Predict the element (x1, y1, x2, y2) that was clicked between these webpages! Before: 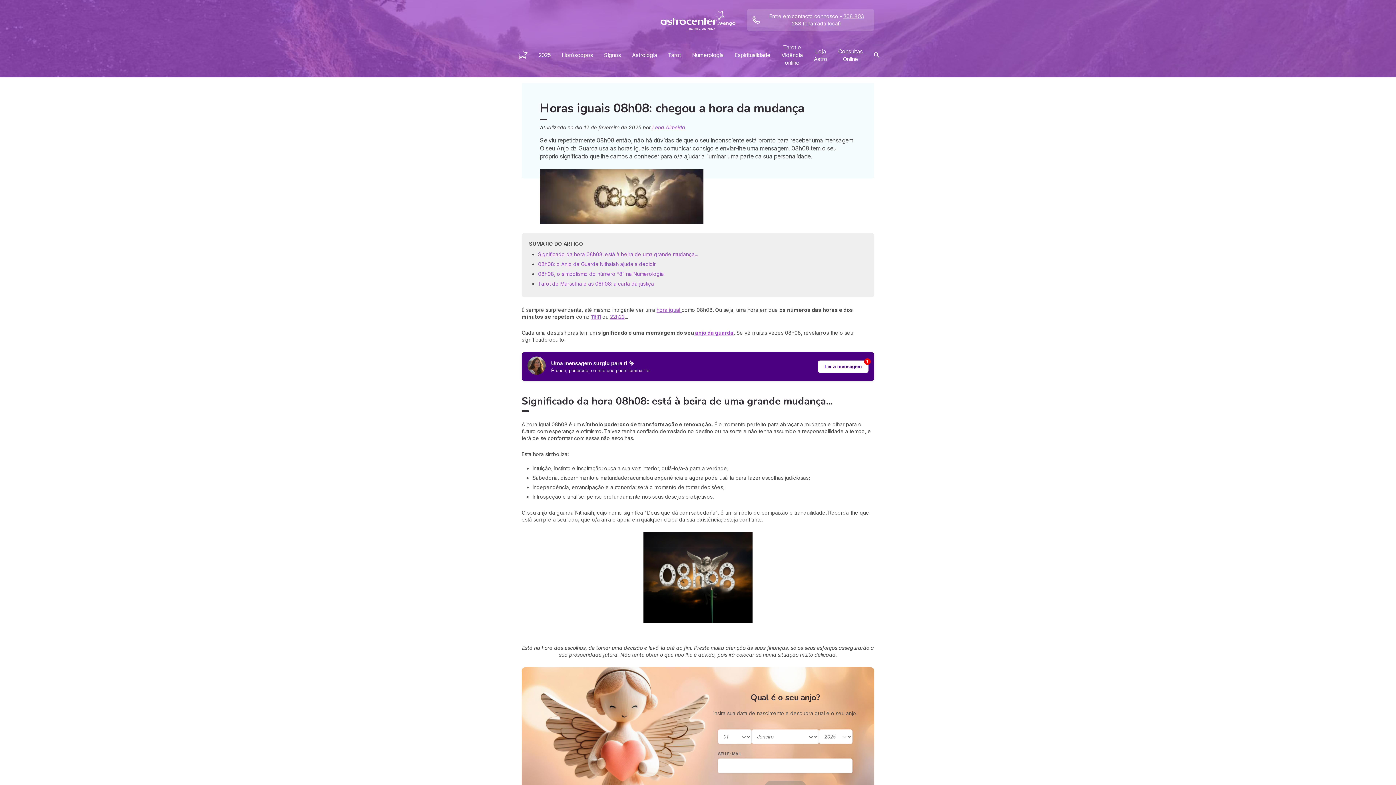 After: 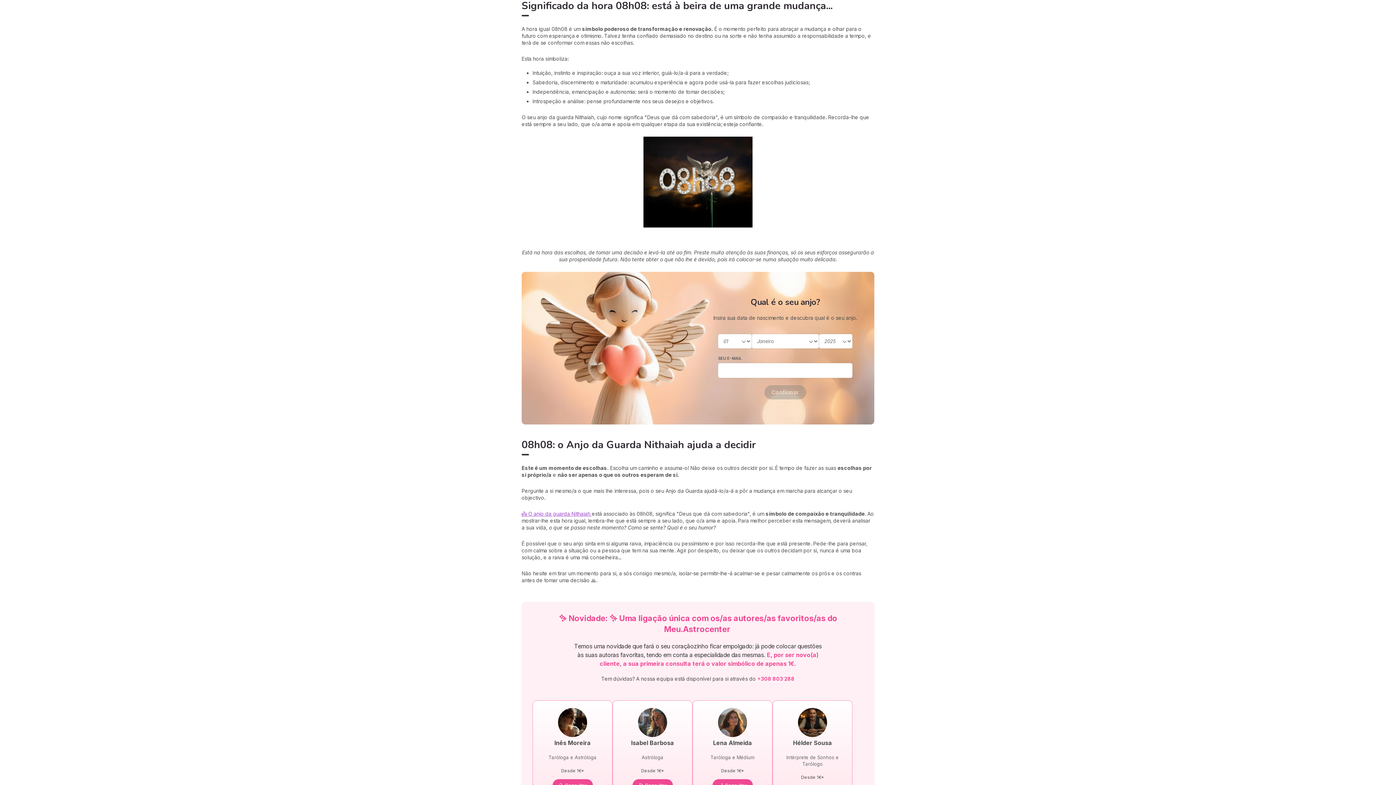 Action: bbox: (538, 251, 698, 257) label: Significado da hora 08h08: está à beira de uma grande mudança...